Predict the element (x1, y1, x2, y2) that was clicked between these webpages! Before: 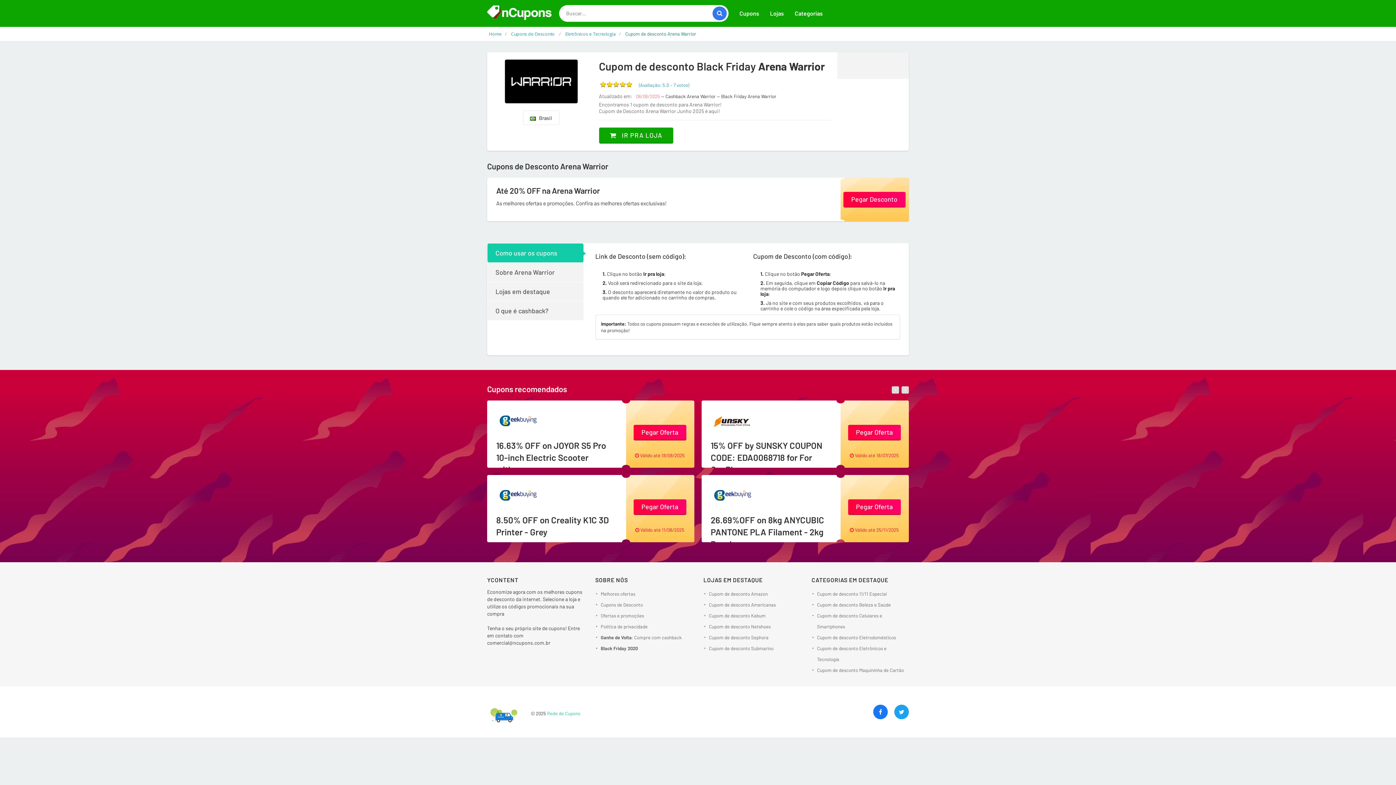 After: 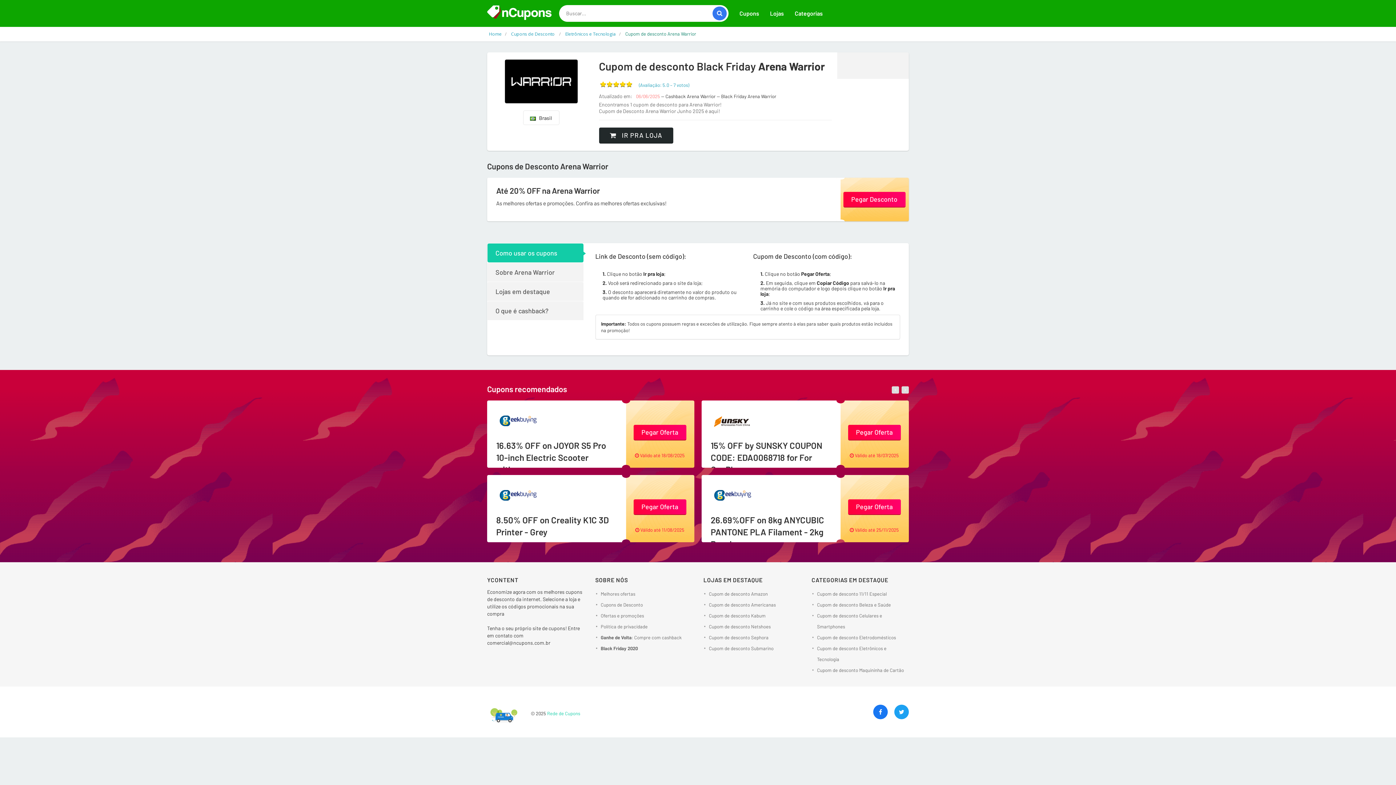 Action: label:  IR PRA LOJA bbox: (599, 127, 673, 143)